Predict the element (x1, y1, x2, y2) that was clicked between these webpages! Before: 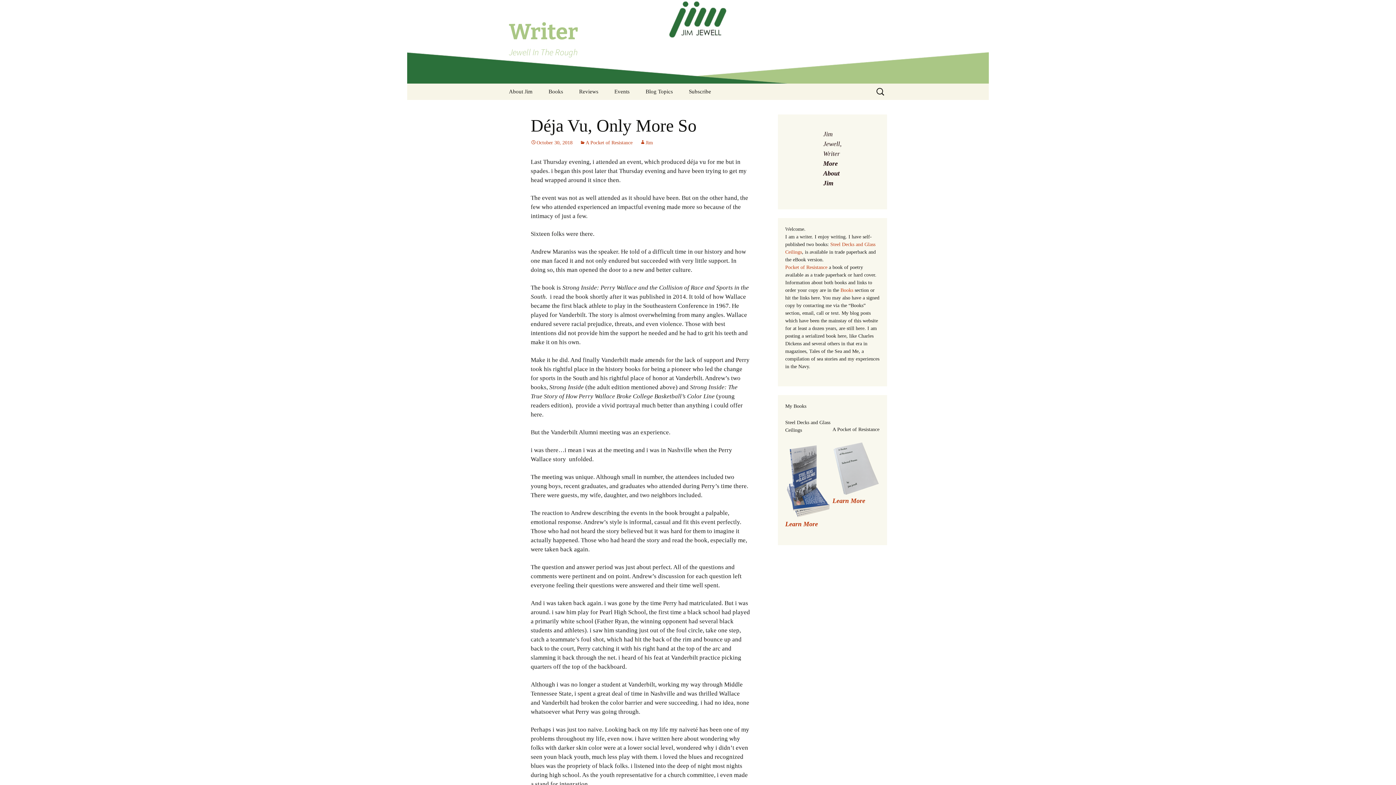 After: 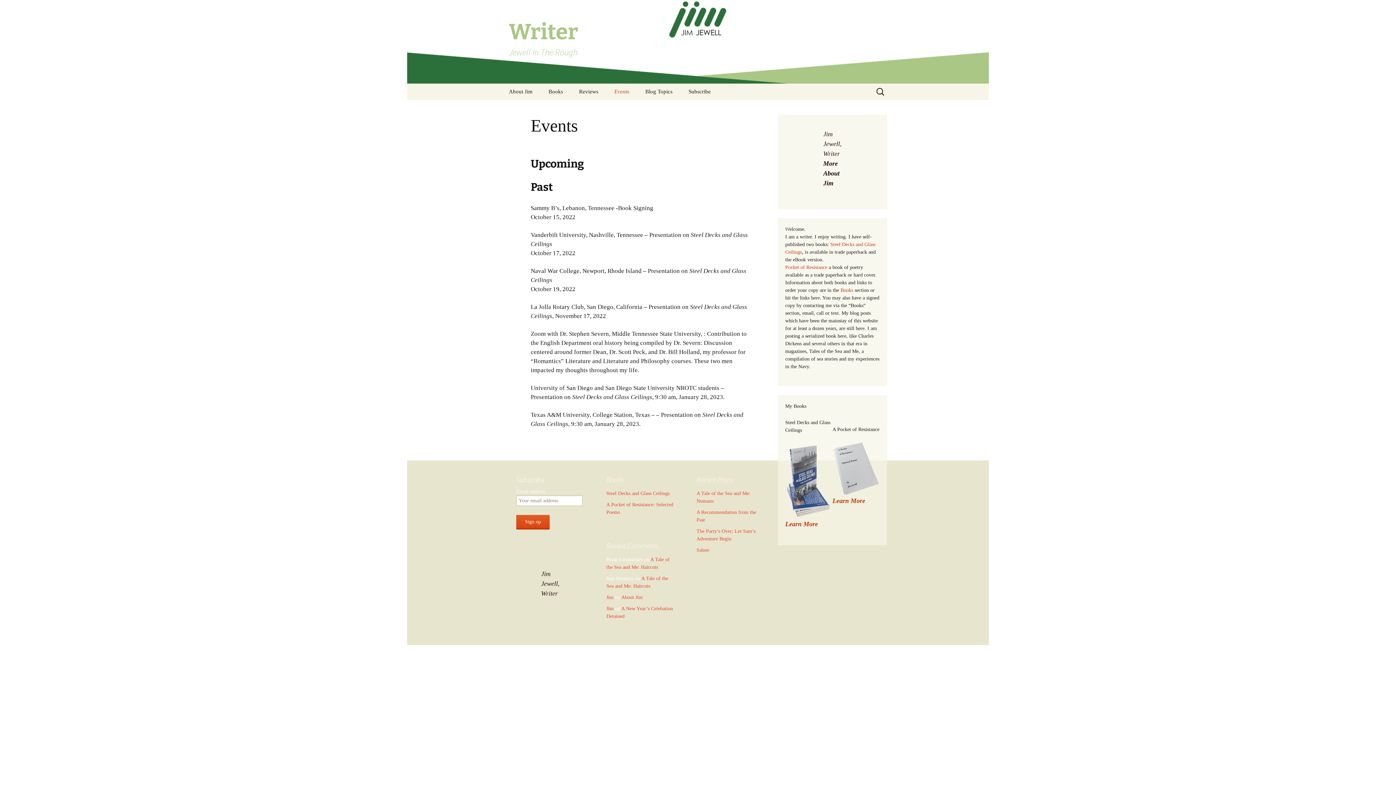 Action: label: Events bbox: (607, 83, 637, 100)